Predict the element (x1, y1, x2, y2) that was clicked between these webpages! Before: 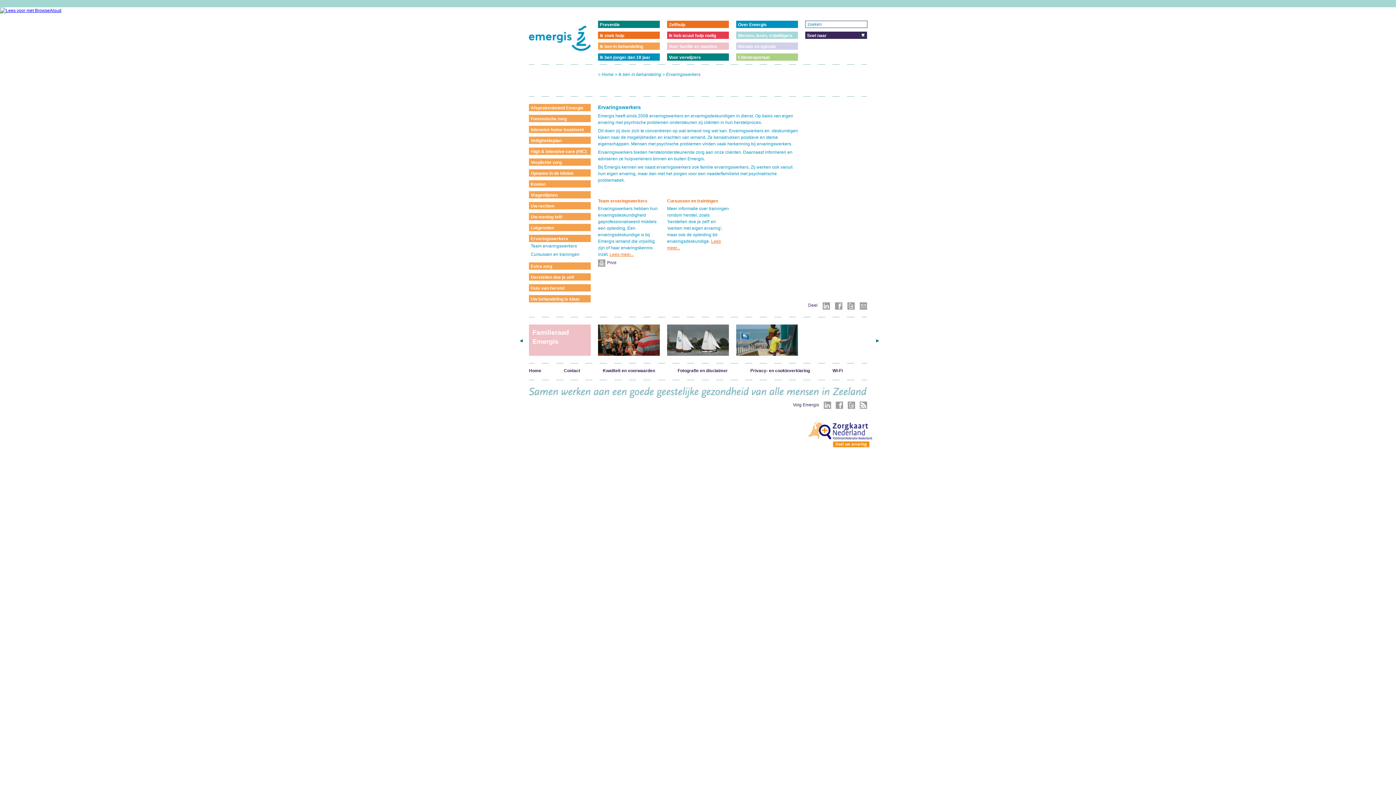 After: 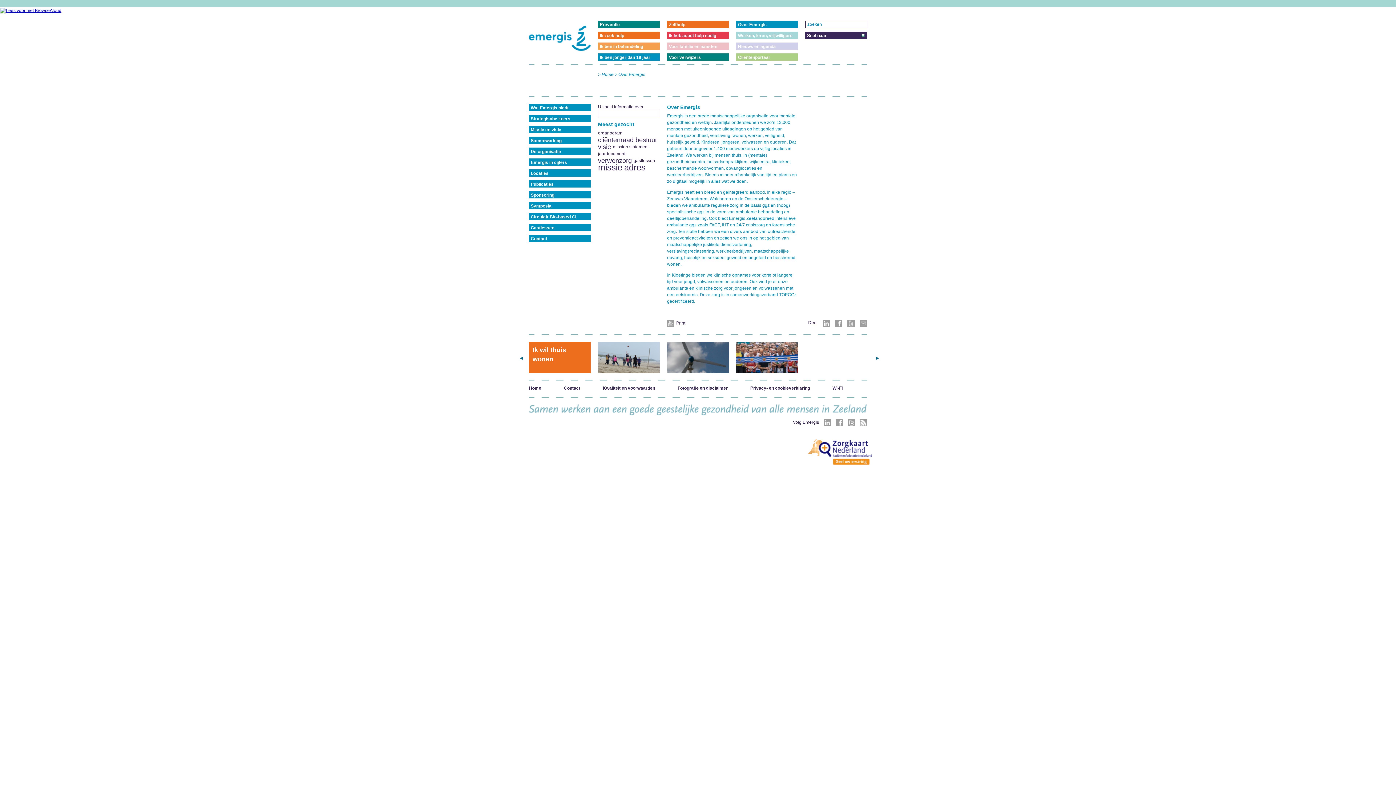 Action: label: Over Emergis bbox: (736, 20, 798, 27)